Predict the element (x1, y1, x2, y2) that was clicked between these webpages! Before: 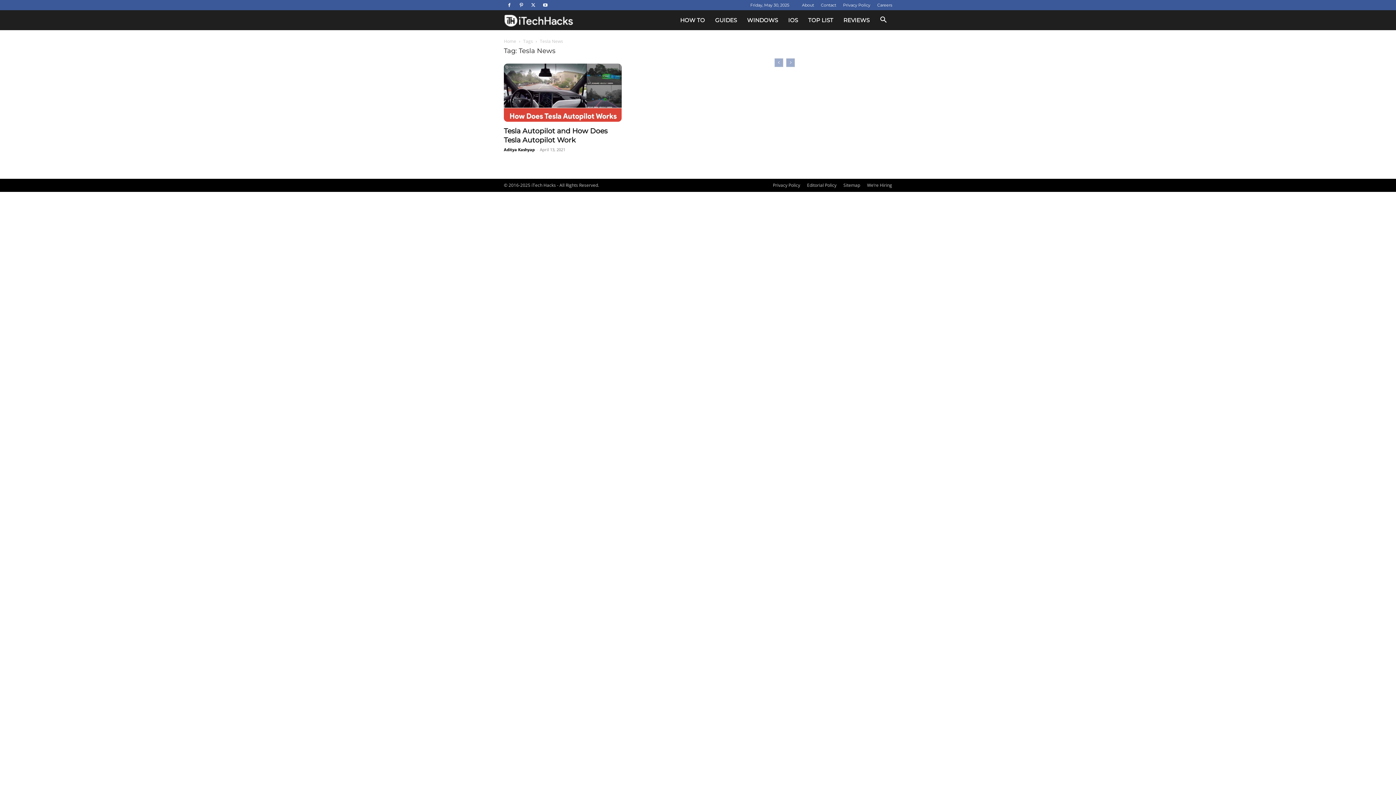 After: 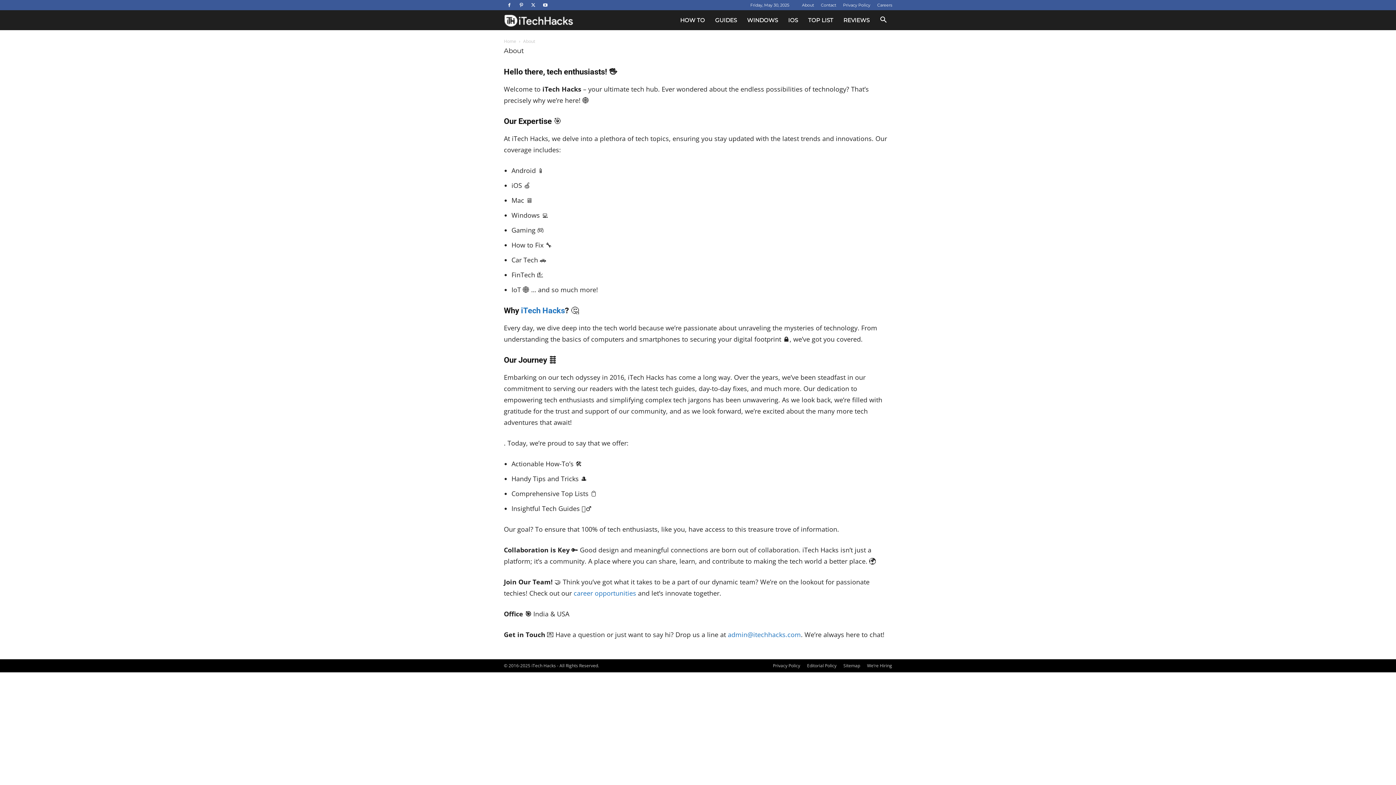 Action: label: About bbox: (802, 2, 814, 7)